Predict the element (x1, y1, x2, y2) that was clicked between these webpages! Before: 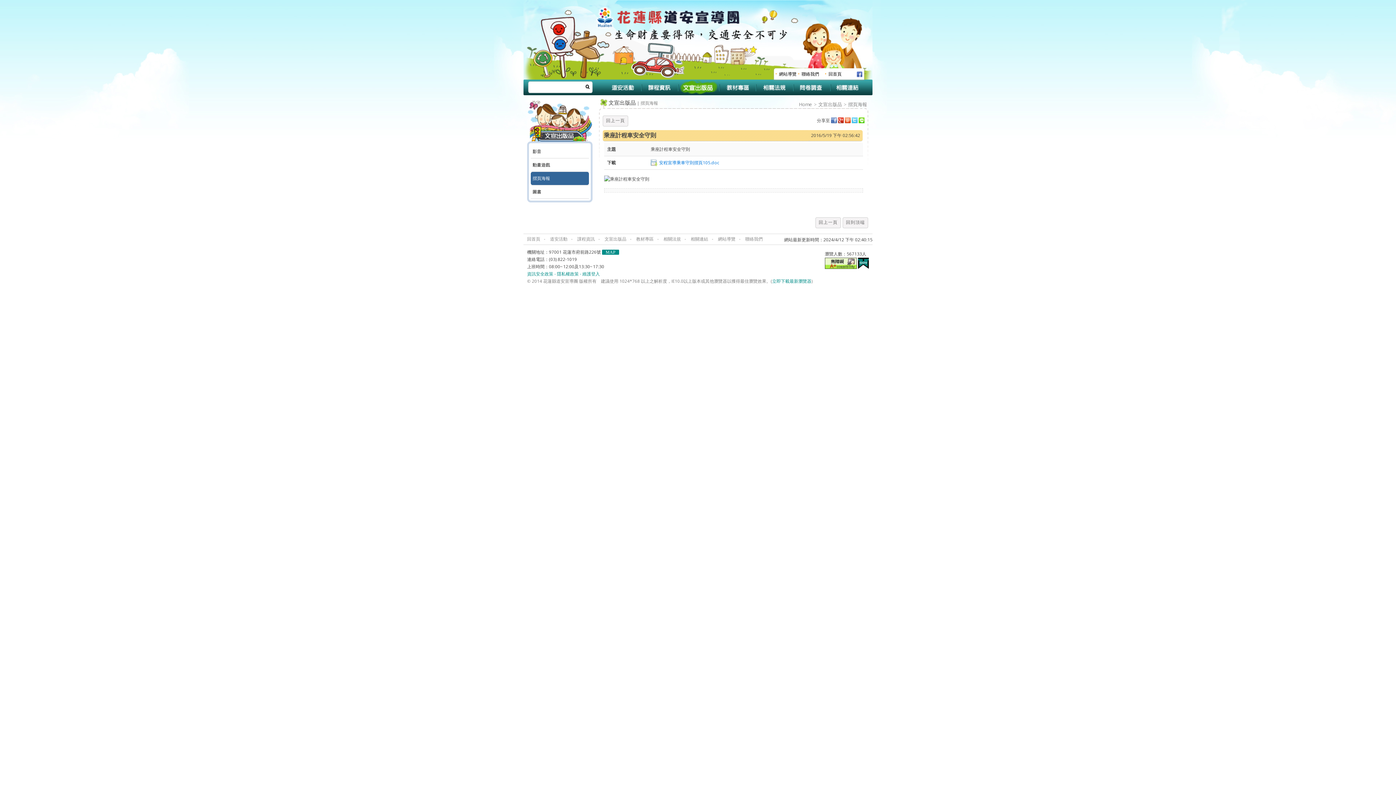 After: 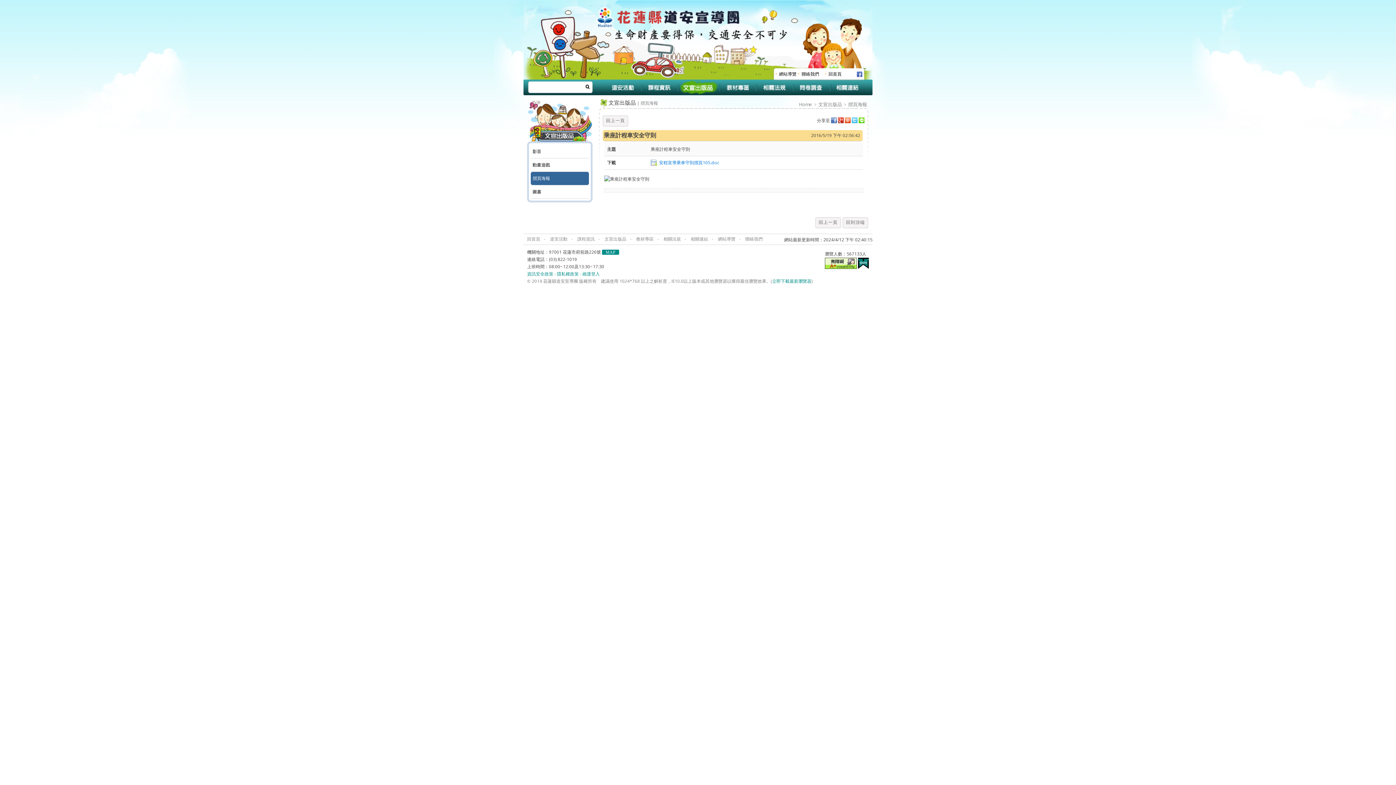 Action: bbox: (858, 117, 864, 123)